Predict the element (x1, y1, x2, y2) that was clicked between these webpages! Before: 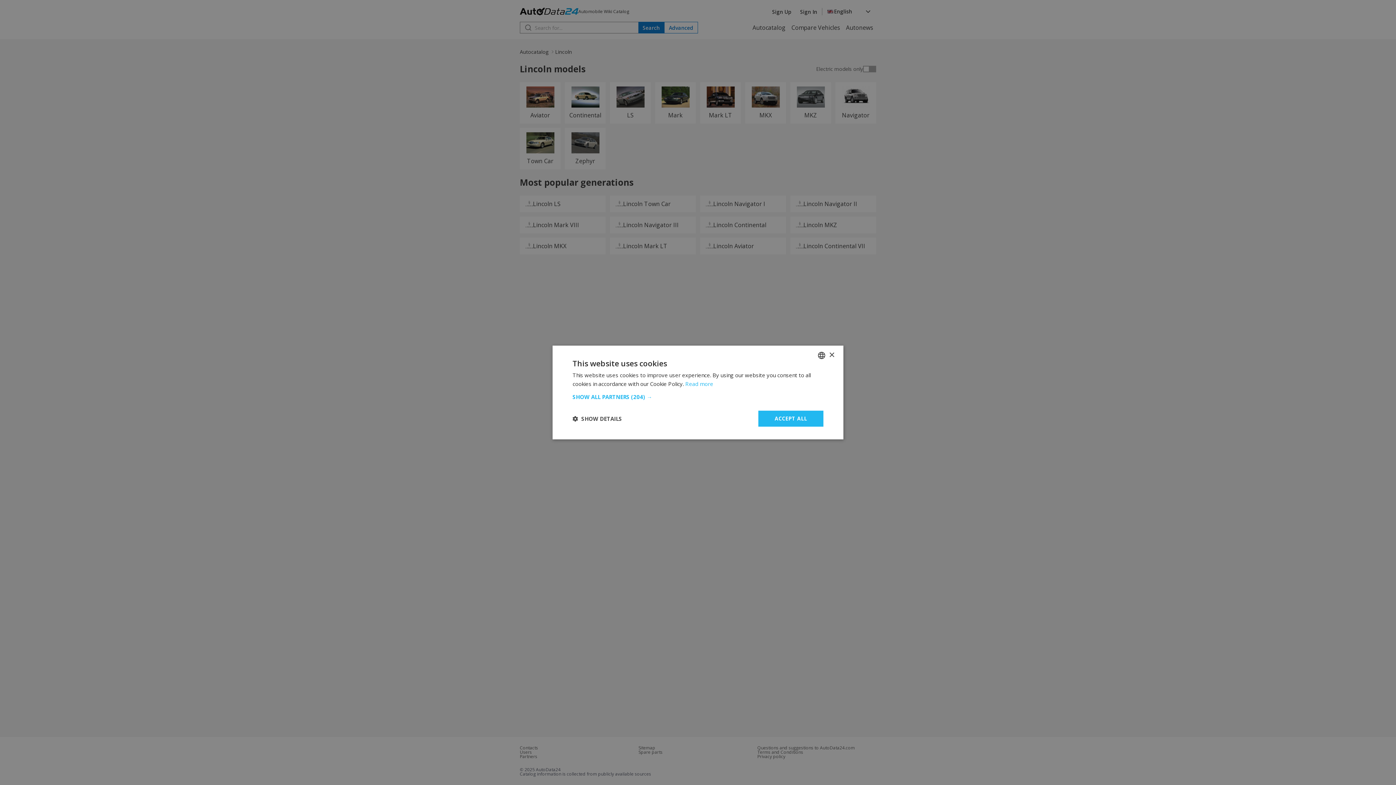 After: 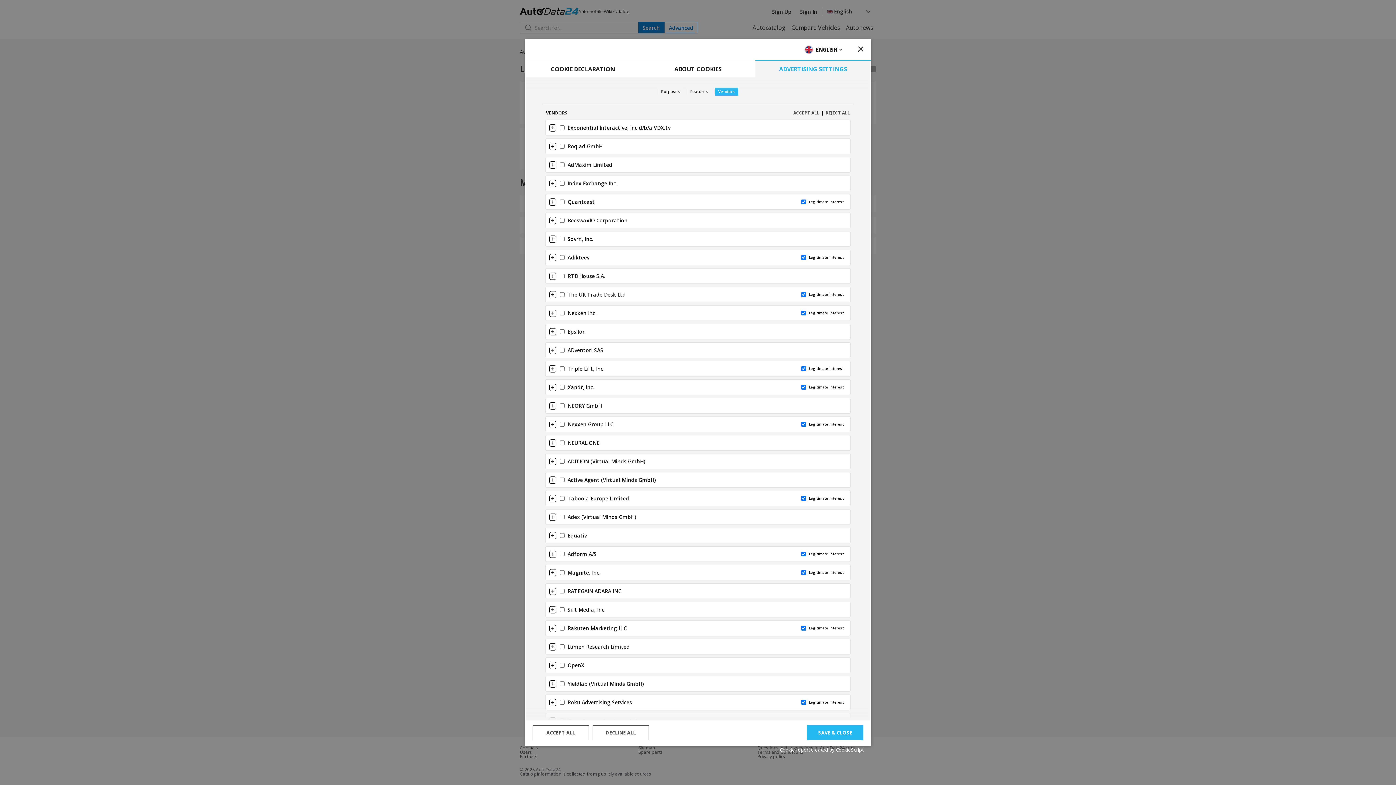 Action: label: SHOW ALL PARTNERS (204) → bbox: (572, 393, 823, 400)